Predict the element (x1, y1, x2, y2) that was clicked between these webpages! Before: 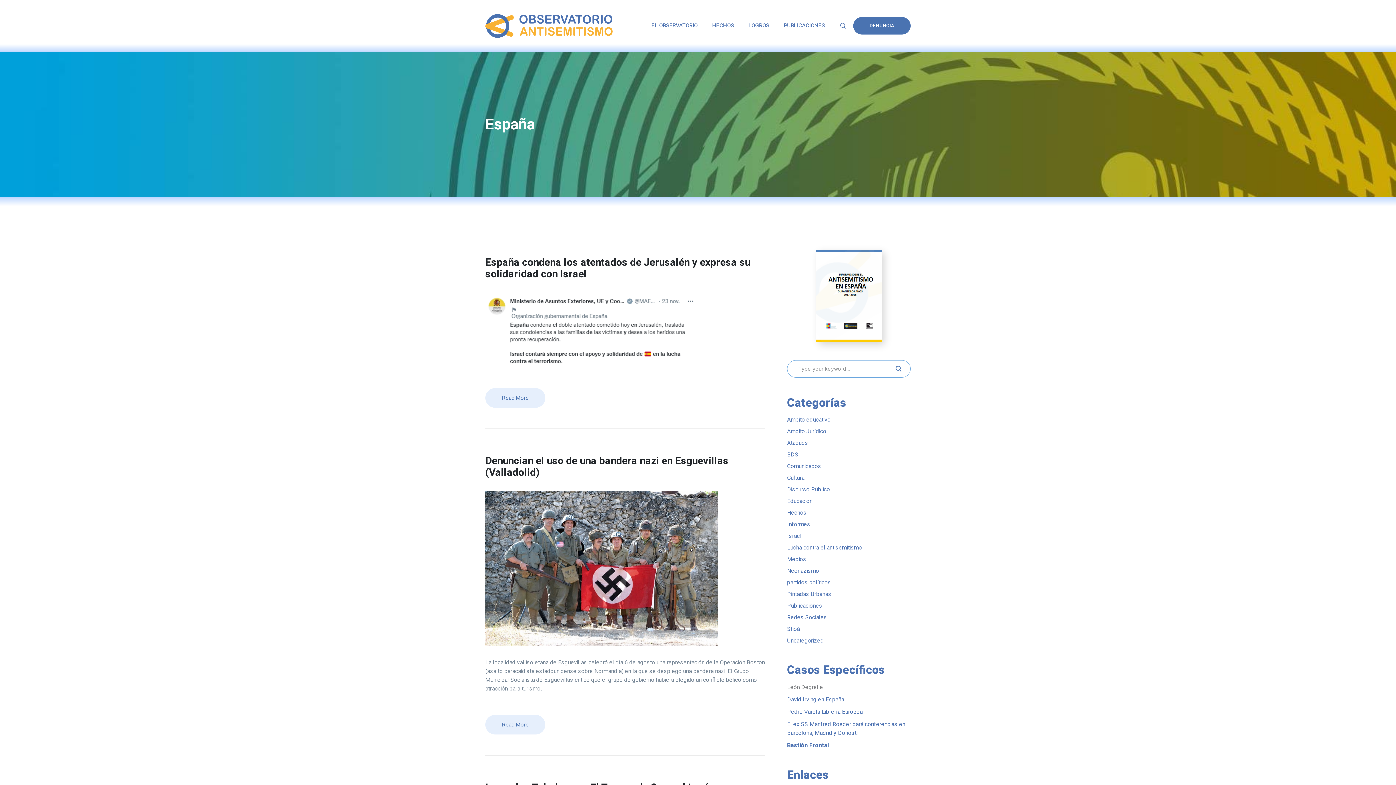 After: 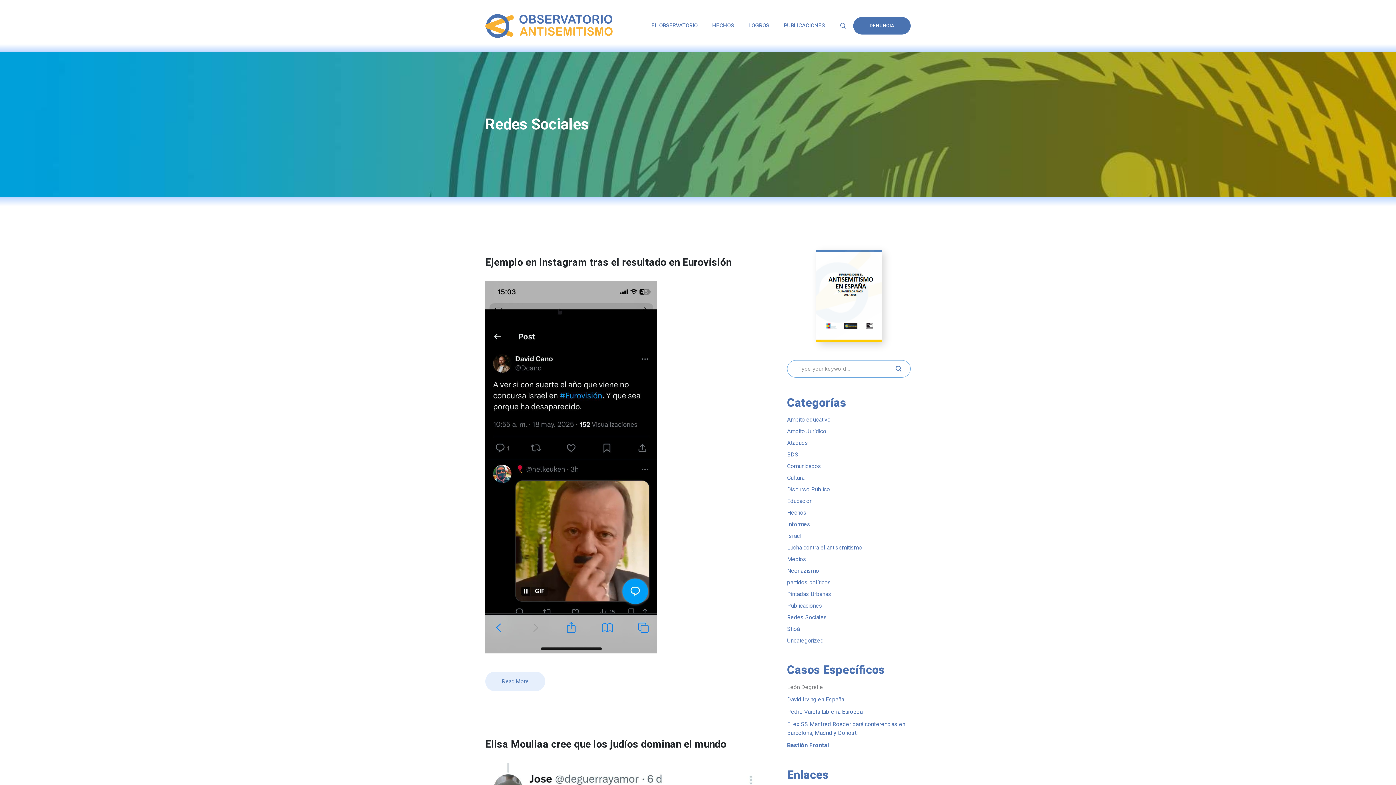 Action: bbox: (787, 613, 827, 621) label: Redes Sociales